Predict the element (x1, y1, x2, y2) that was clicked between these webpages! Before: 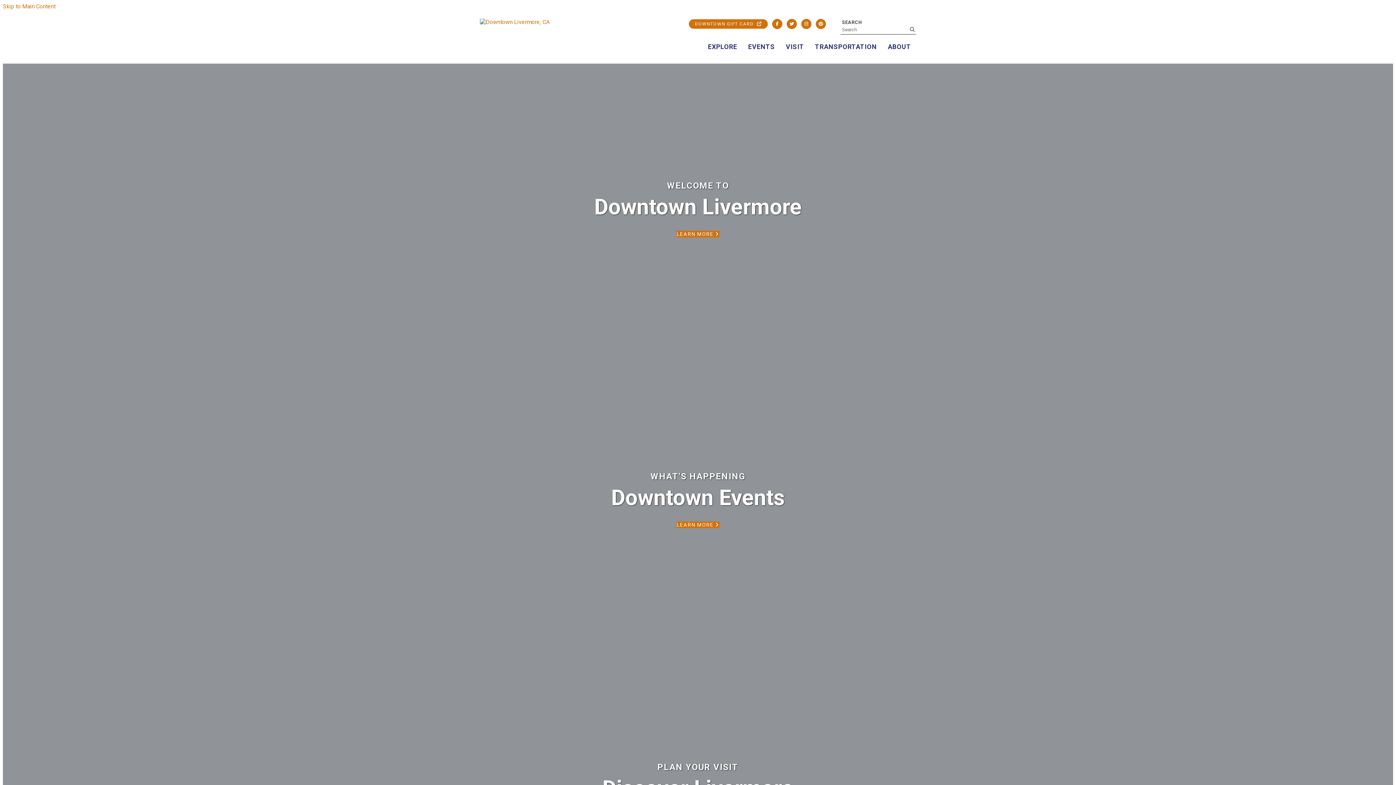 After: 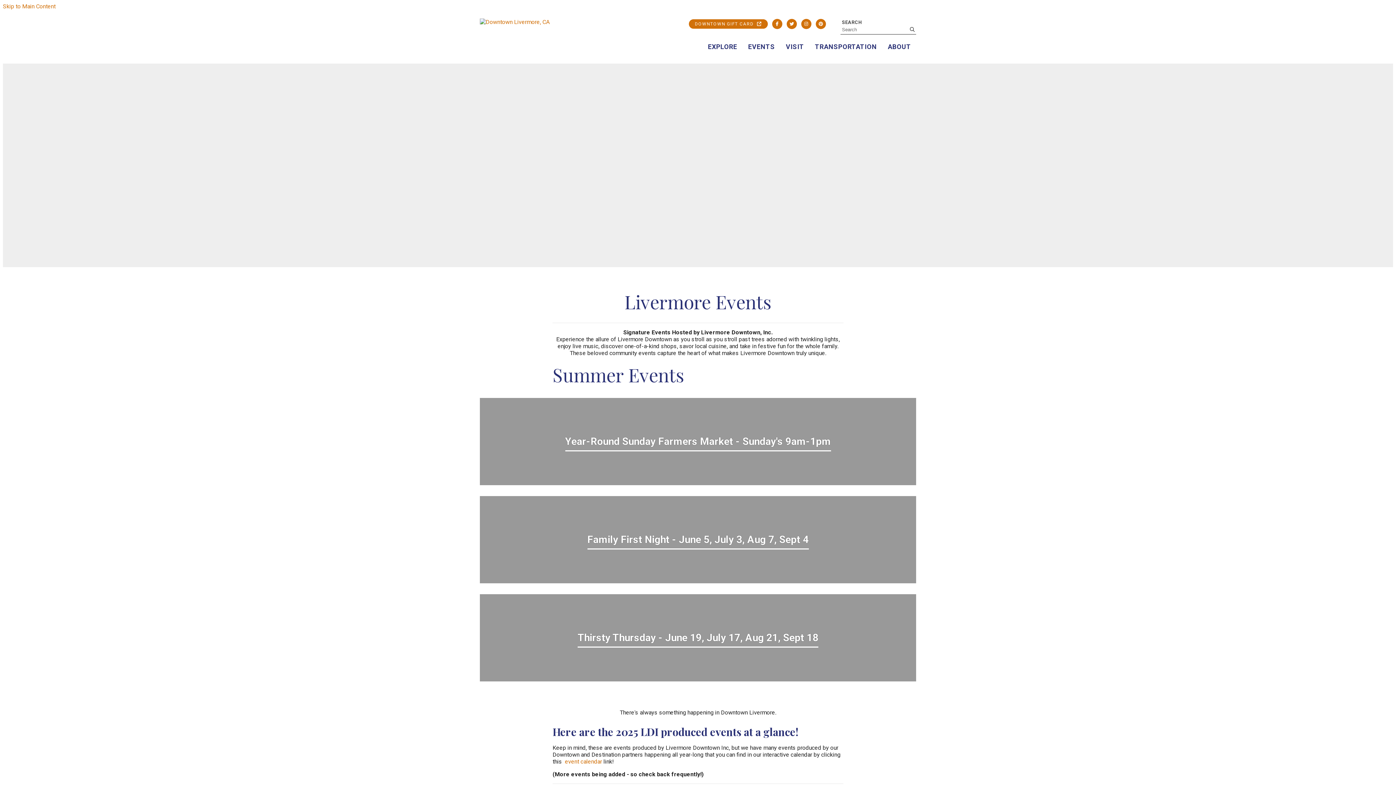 Action: label: EVENTS bbox: (743, 40, 779, 53)